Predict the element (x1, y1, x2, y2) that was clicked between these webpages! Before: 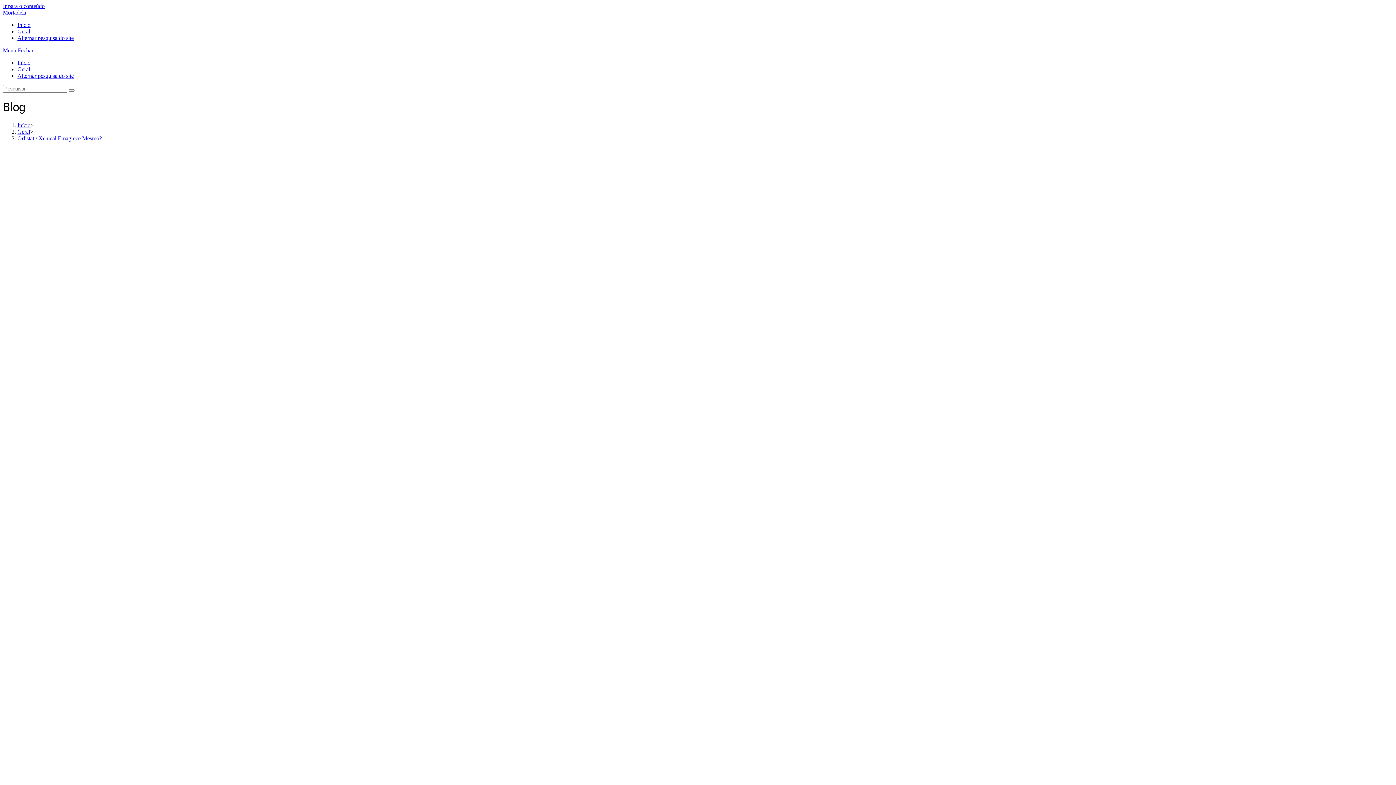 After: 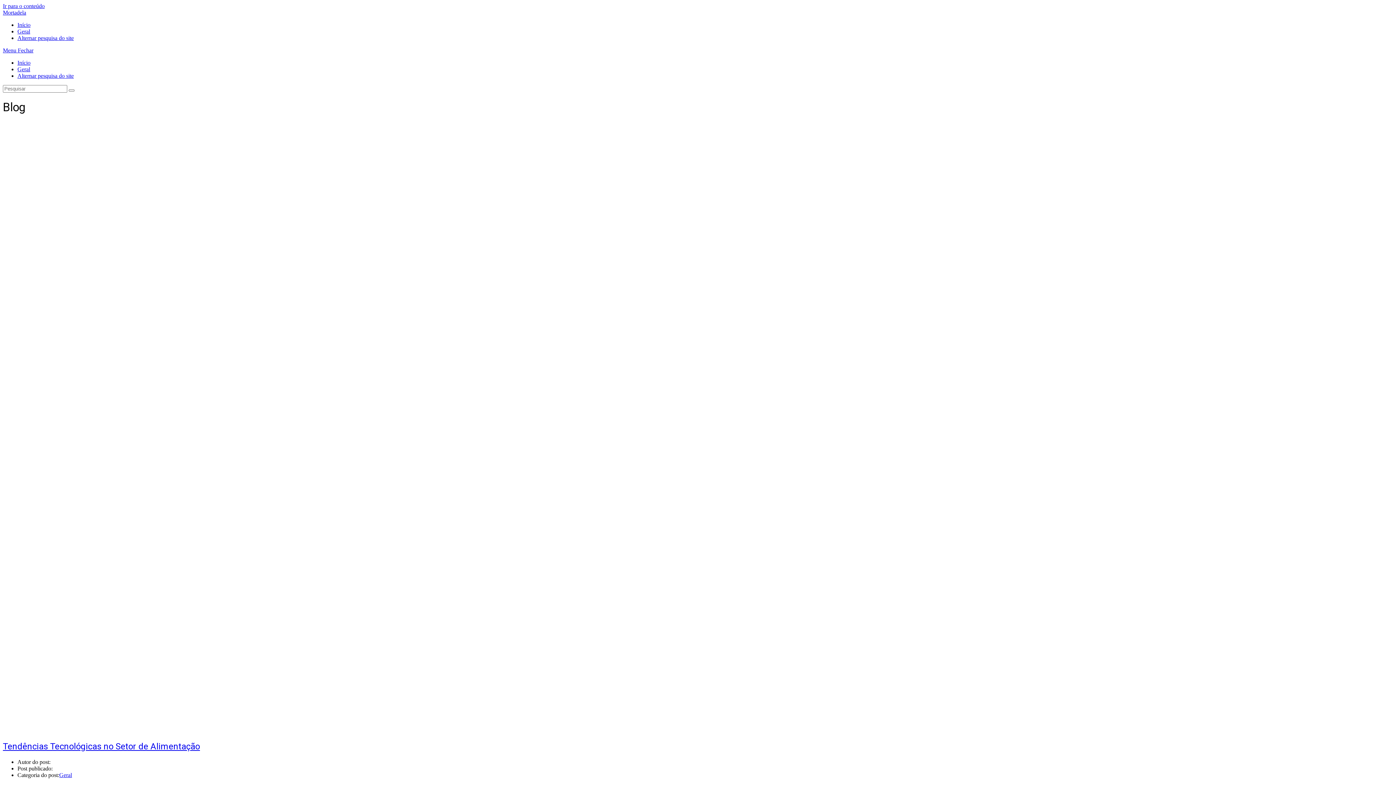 Action: bbox: (2, 47, 33, 53) label: Menu para dispositivos móveis